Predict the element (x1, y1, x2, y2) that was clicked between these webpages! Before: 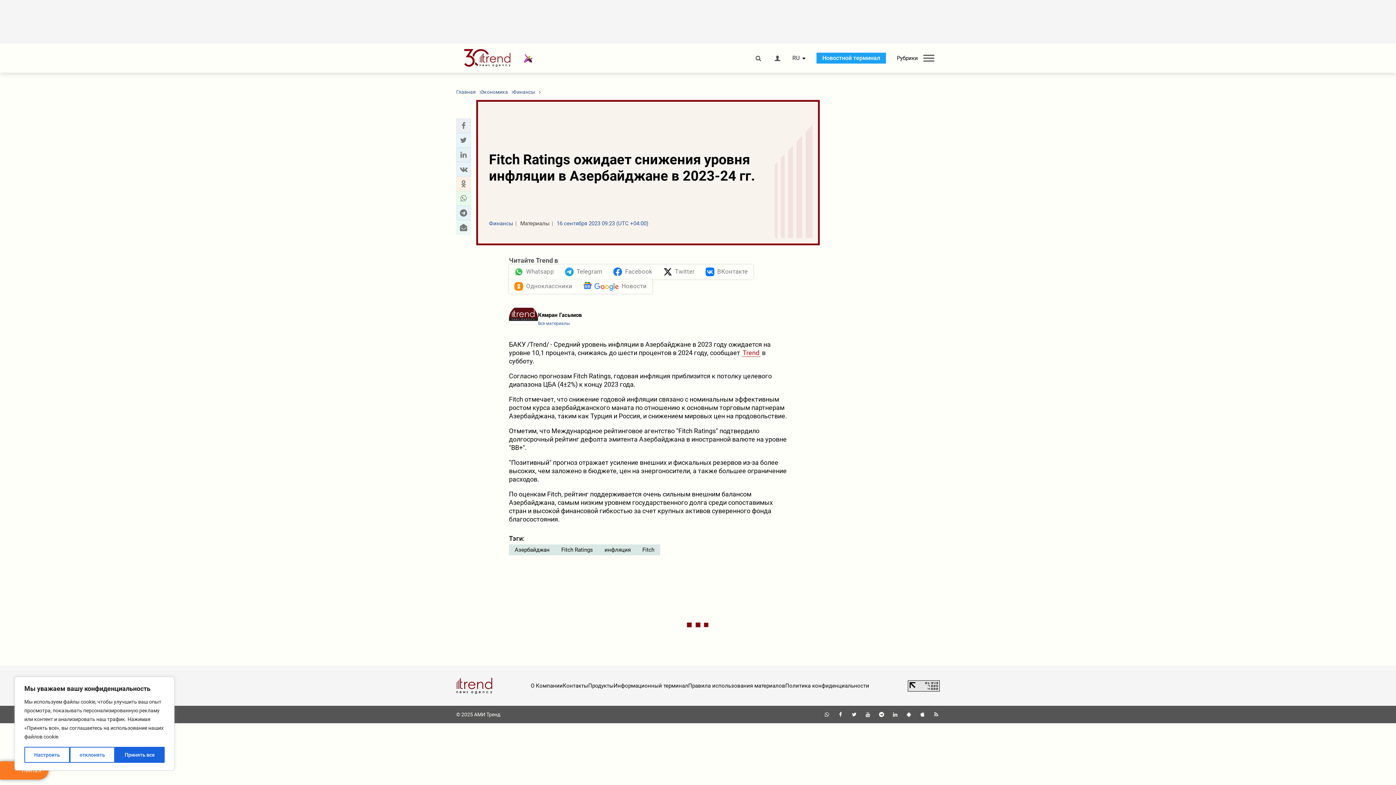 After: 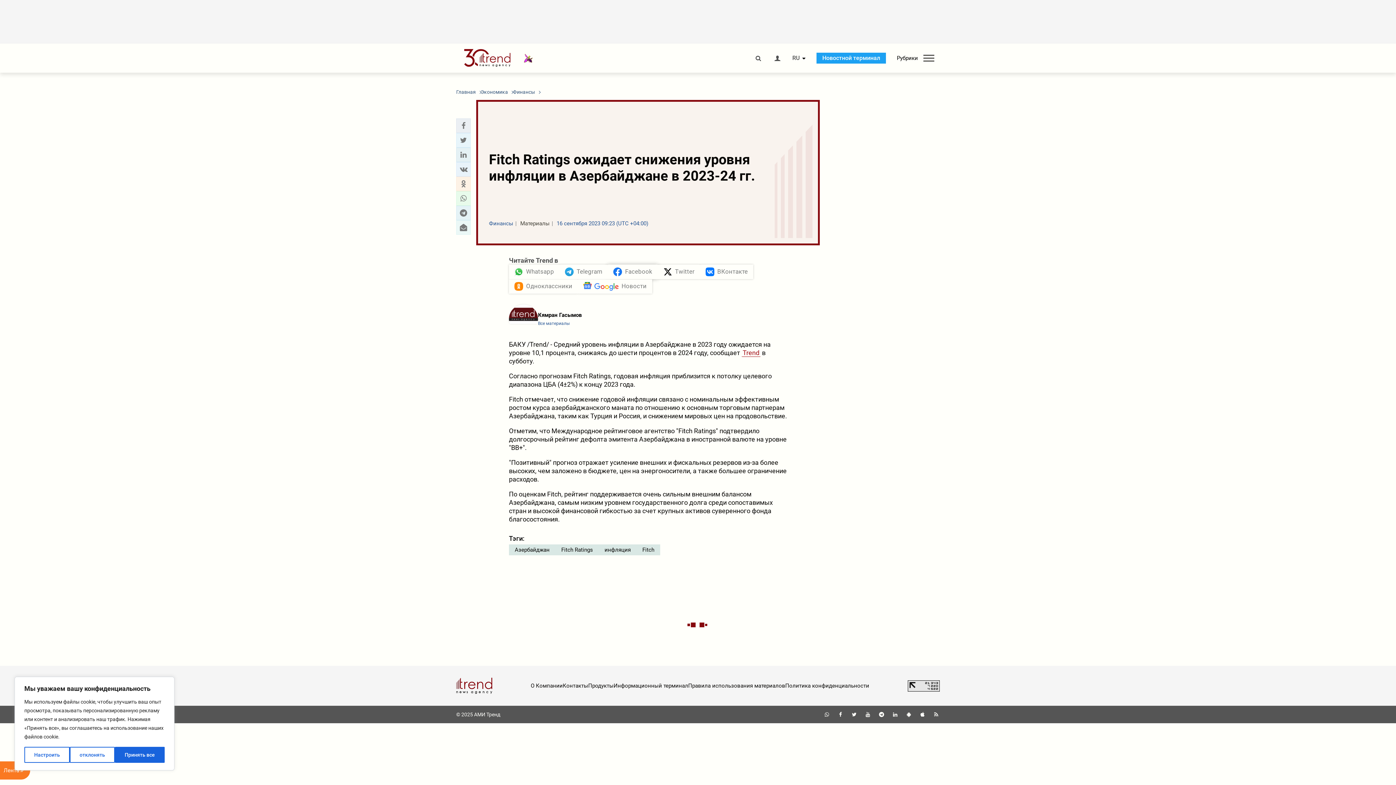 Action: label: Facebook bbox: (608, 264, 658, 279)